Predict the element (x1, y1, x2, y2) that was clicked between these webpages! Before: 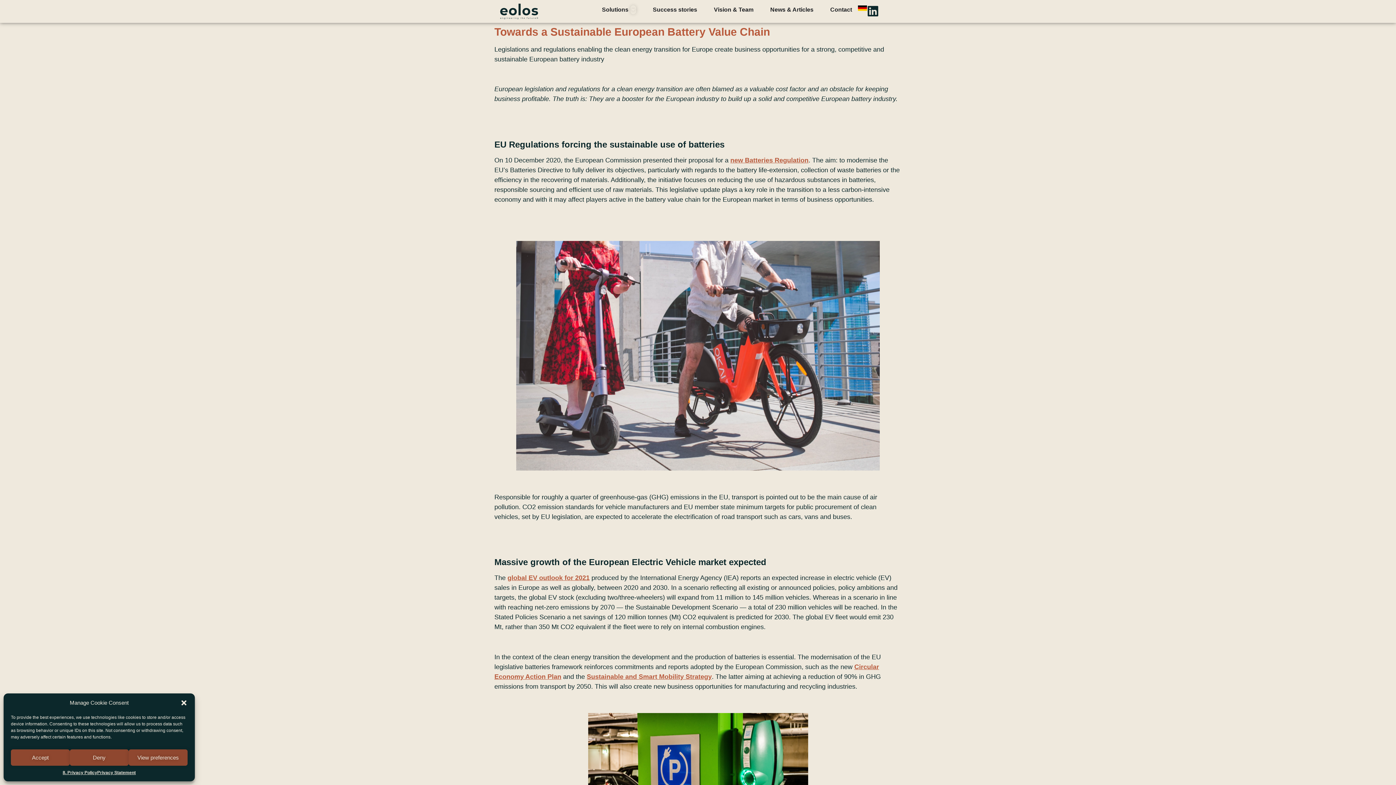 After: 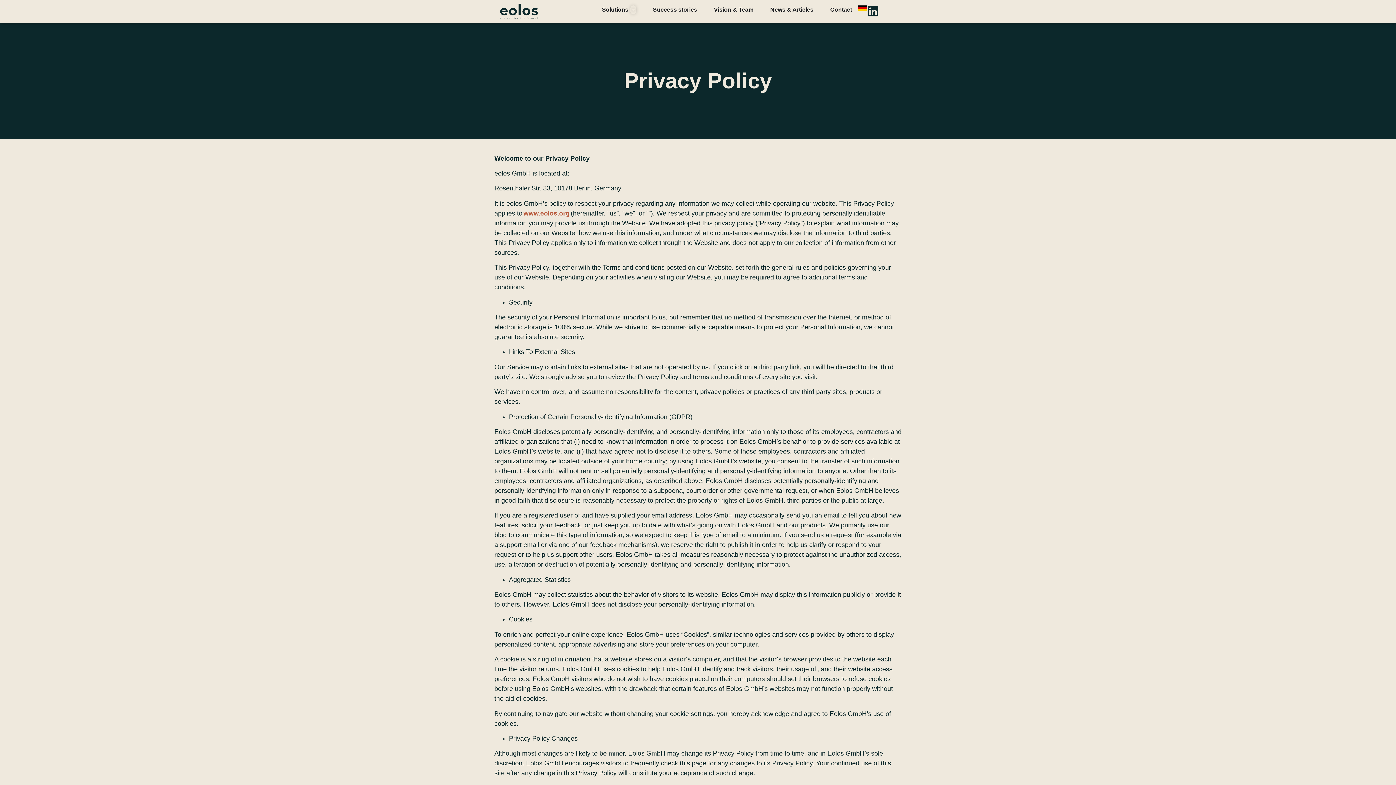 Action: bbox: (97, 769, 135, 776) label: Privacy Statement